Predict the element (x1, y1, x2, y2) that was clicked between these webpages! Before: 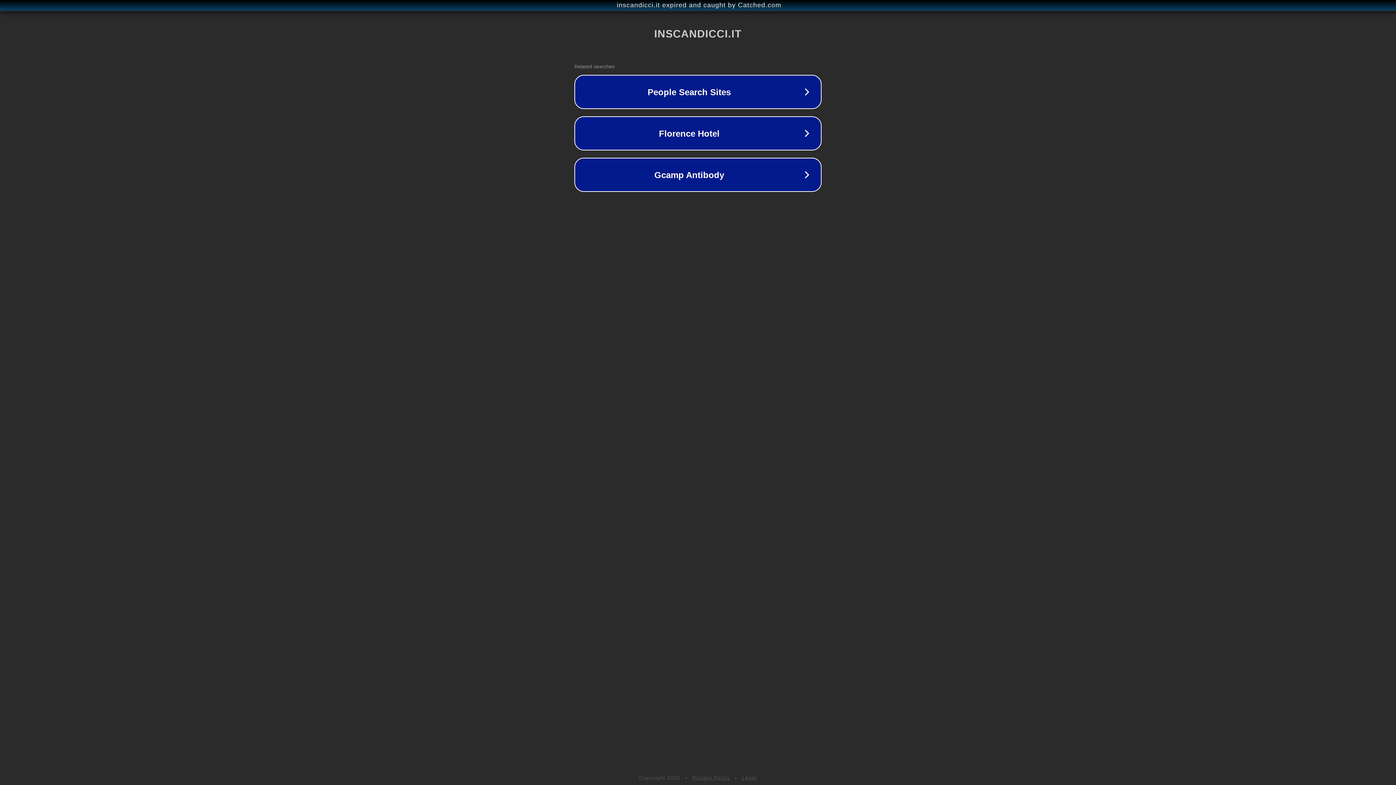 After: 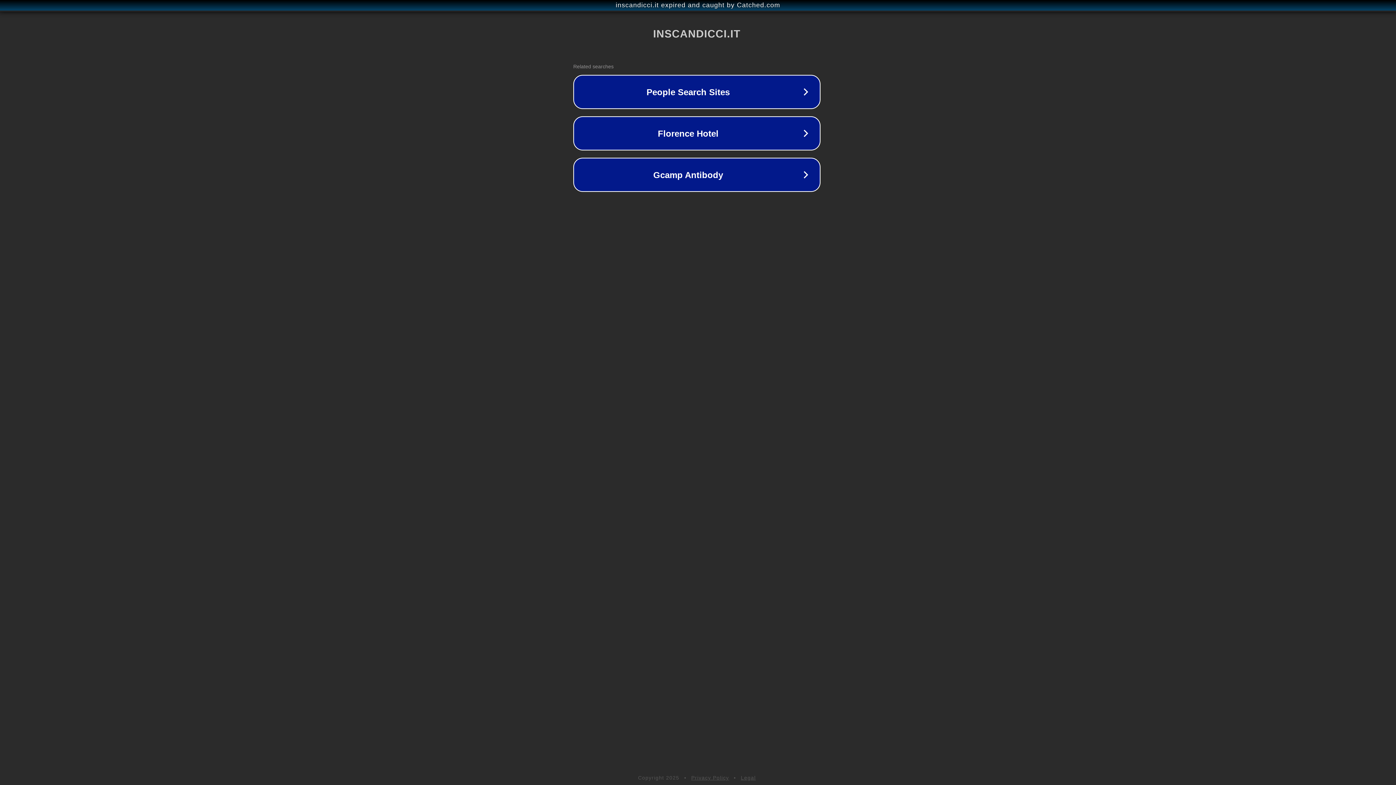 Action: label: inscandicci.it expired and caught by Catched.com bbox: (1, 1, 1397, 9)